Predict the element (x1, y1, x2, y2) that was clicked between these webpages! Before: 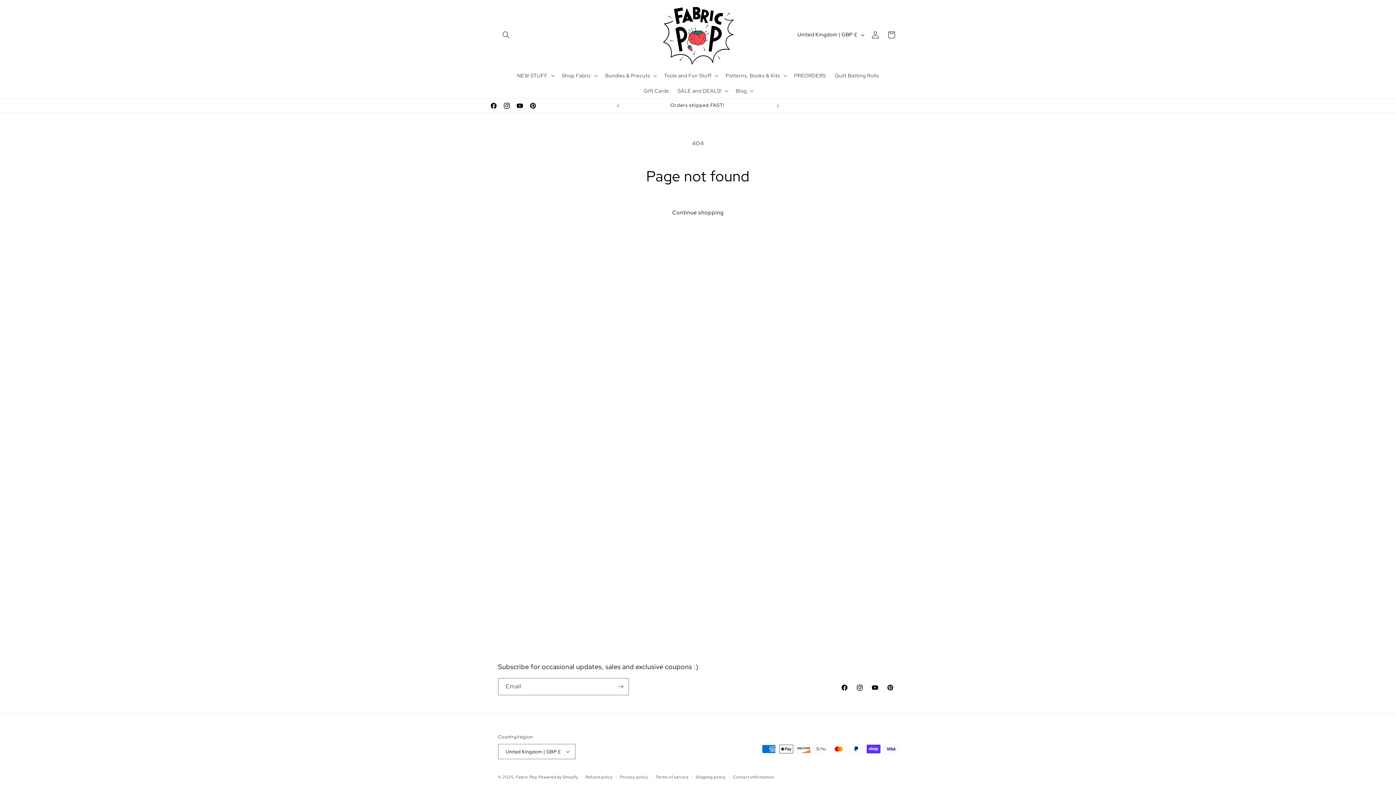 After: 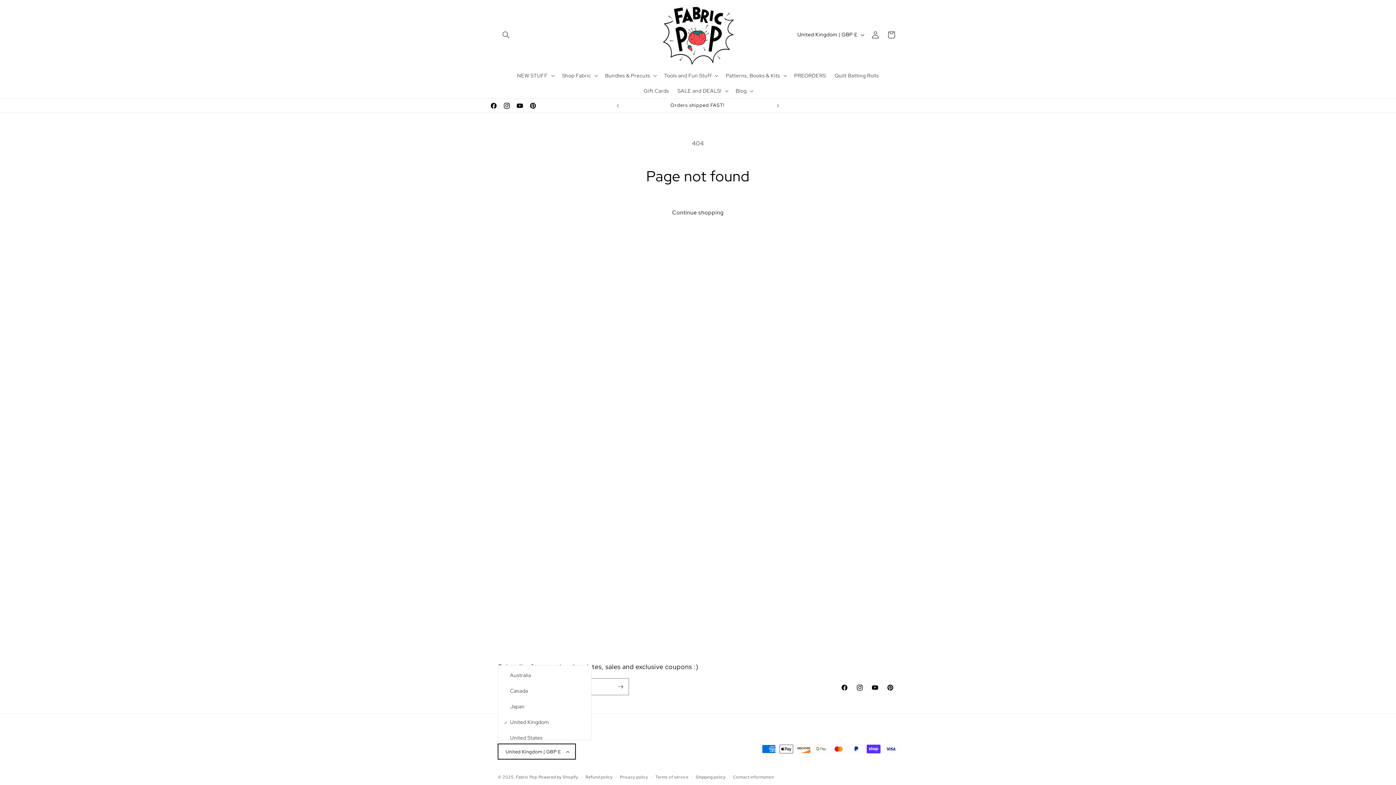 Action: label: United Kingdom | GBP £ bbox: (498, 744, 575, 759)